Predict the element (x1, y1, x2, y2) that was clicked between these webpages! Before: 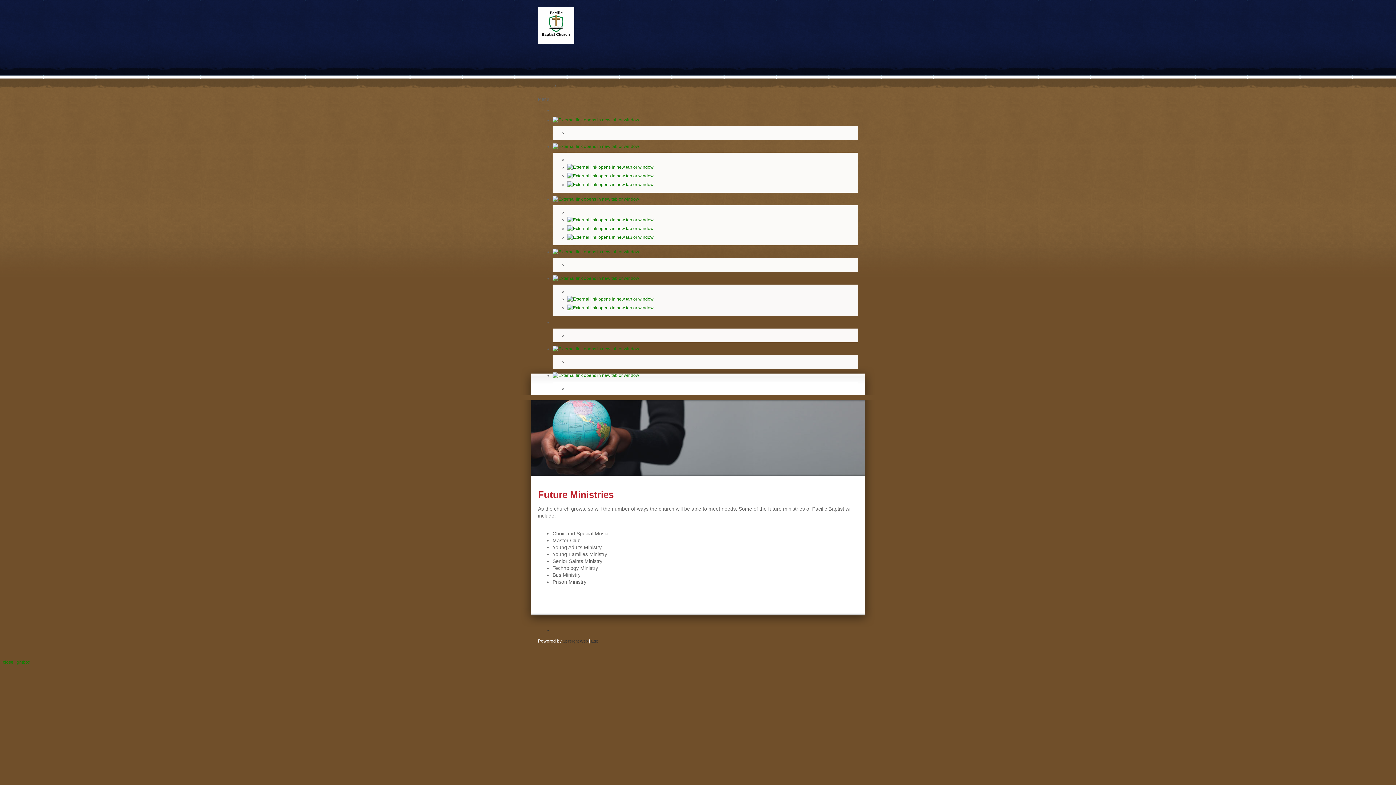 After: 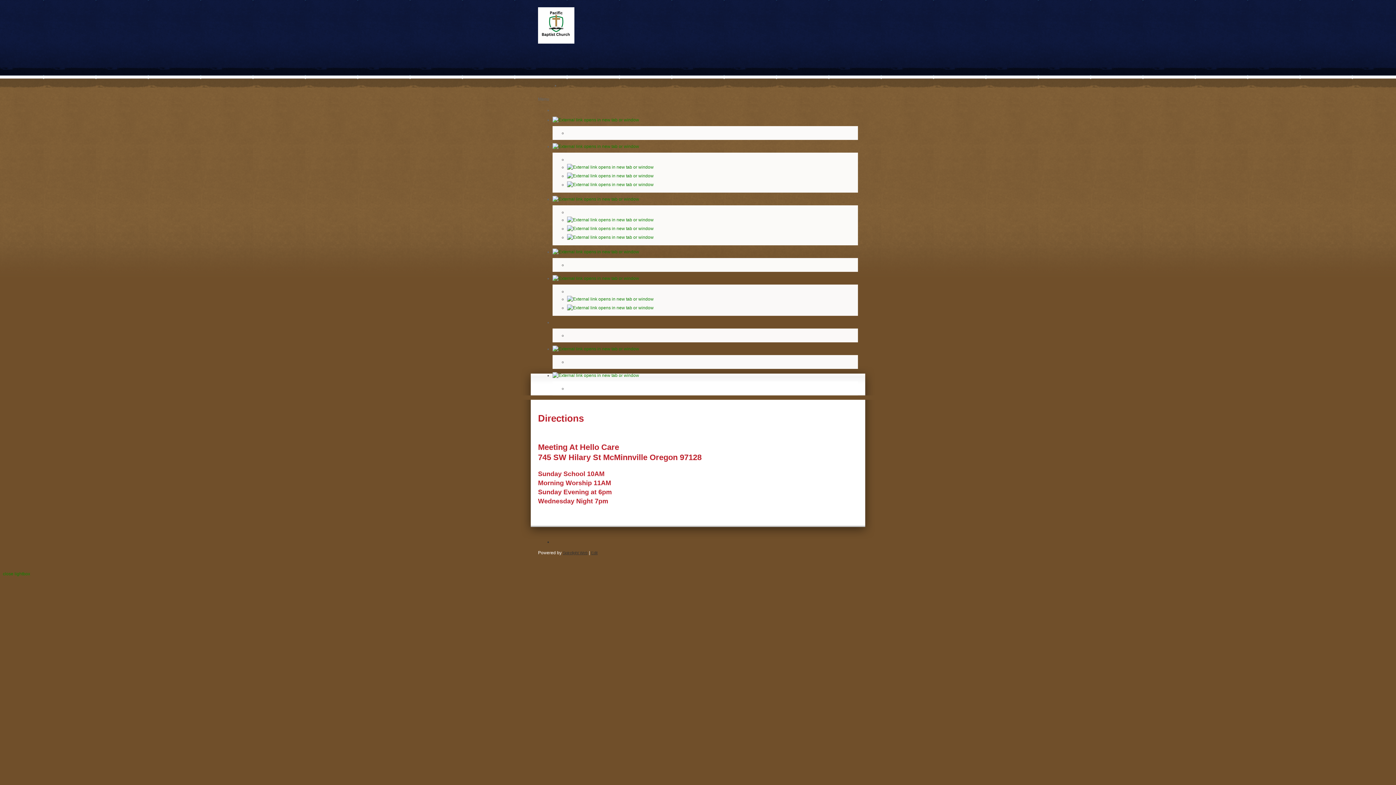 Action: bbox: (567, 226, 668, 231)